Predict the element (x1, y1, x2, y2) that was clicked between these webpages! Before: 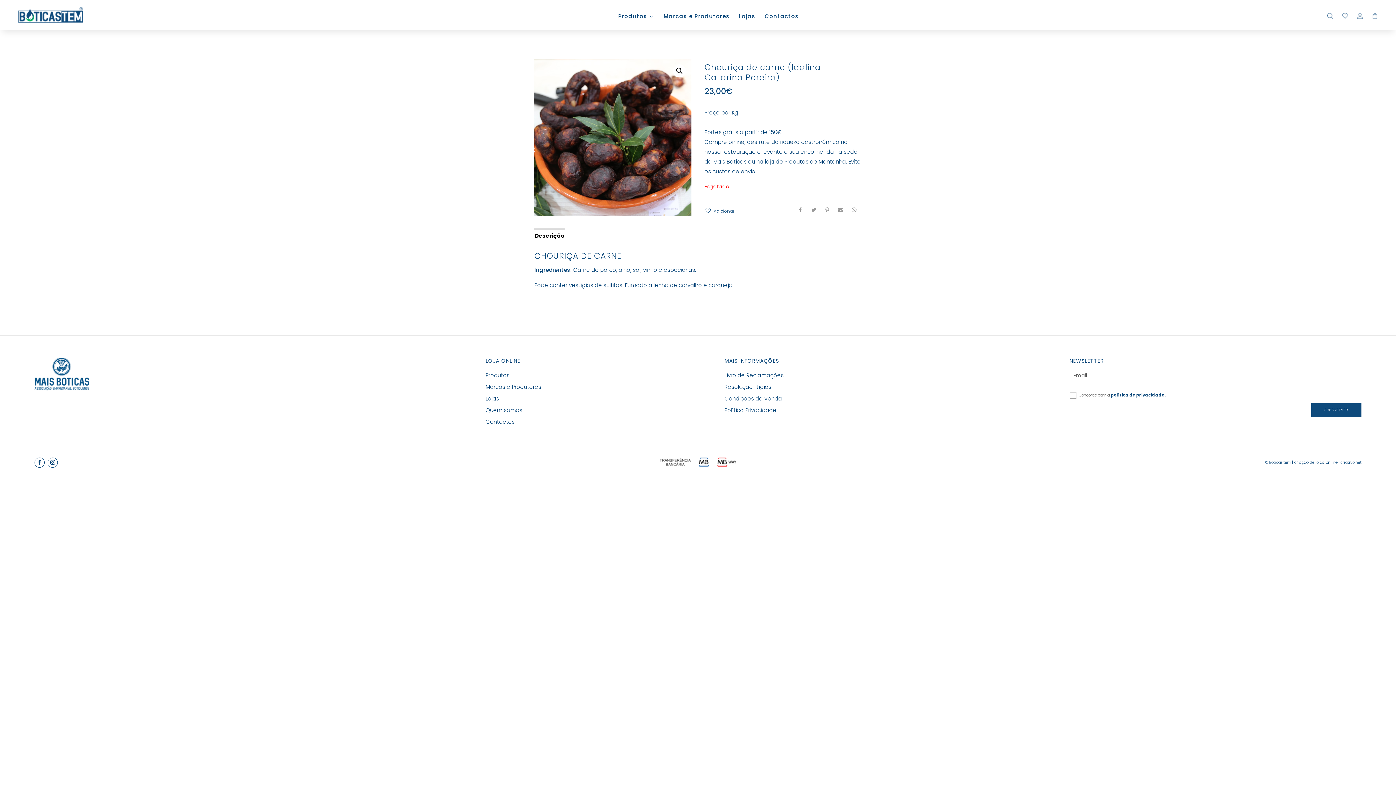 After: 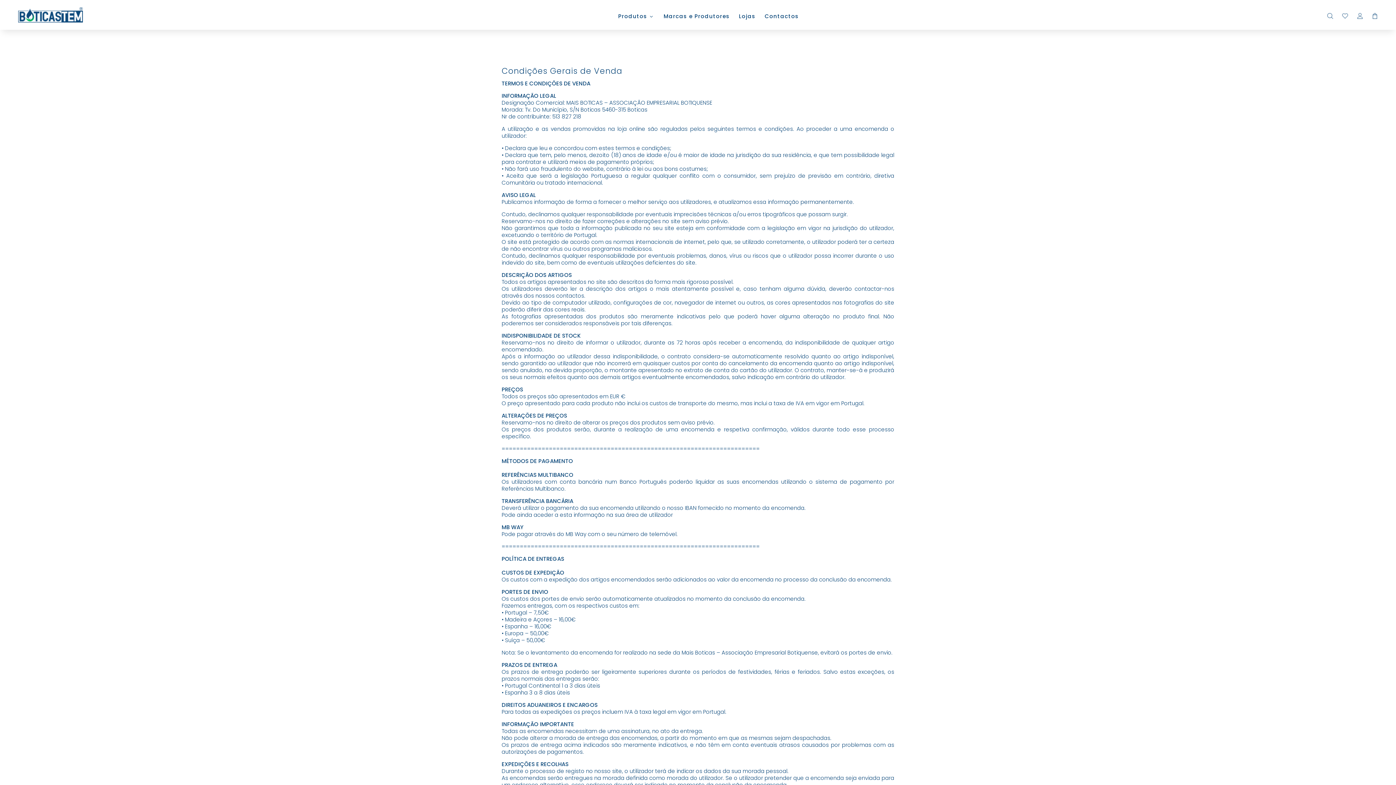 Action: bbox: (724, 394, 782, 402) label: Condições de Venda